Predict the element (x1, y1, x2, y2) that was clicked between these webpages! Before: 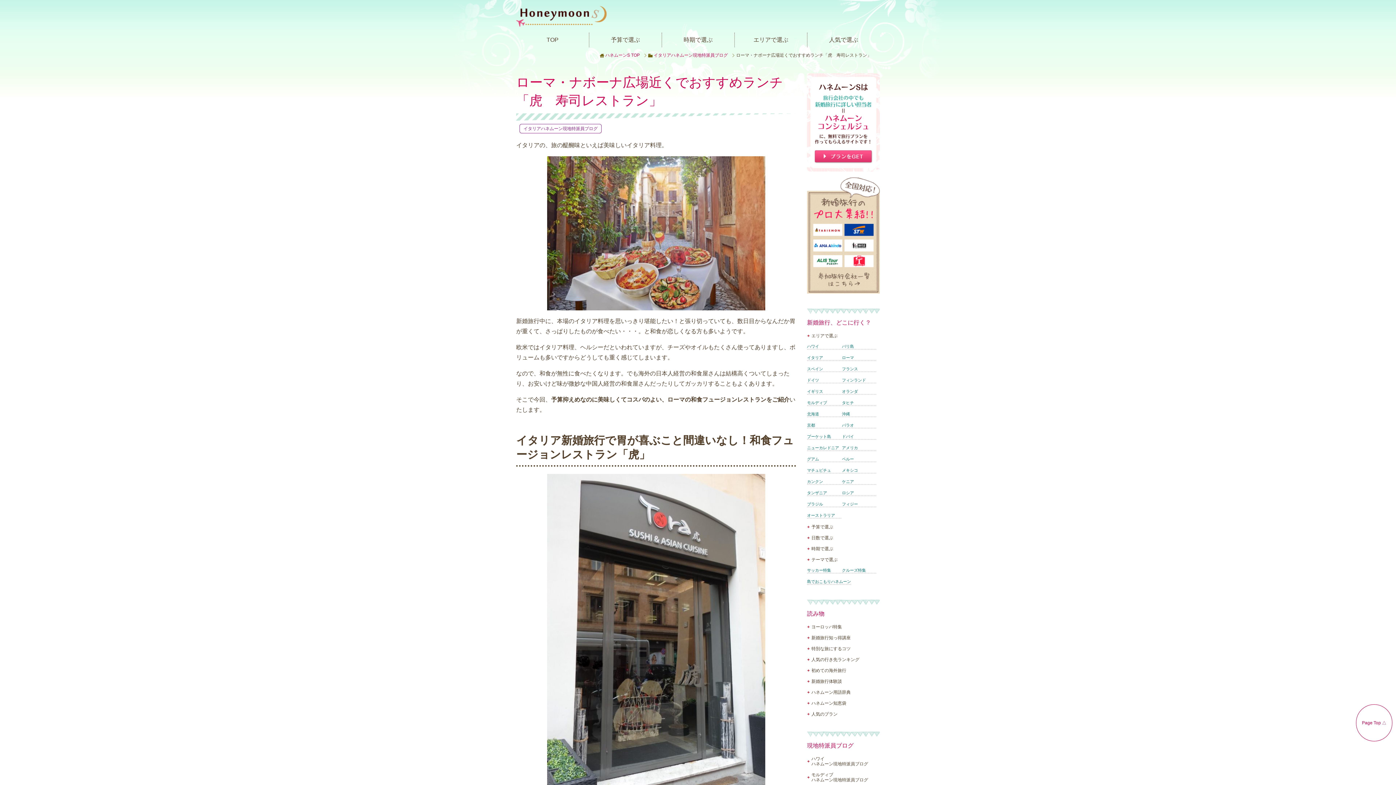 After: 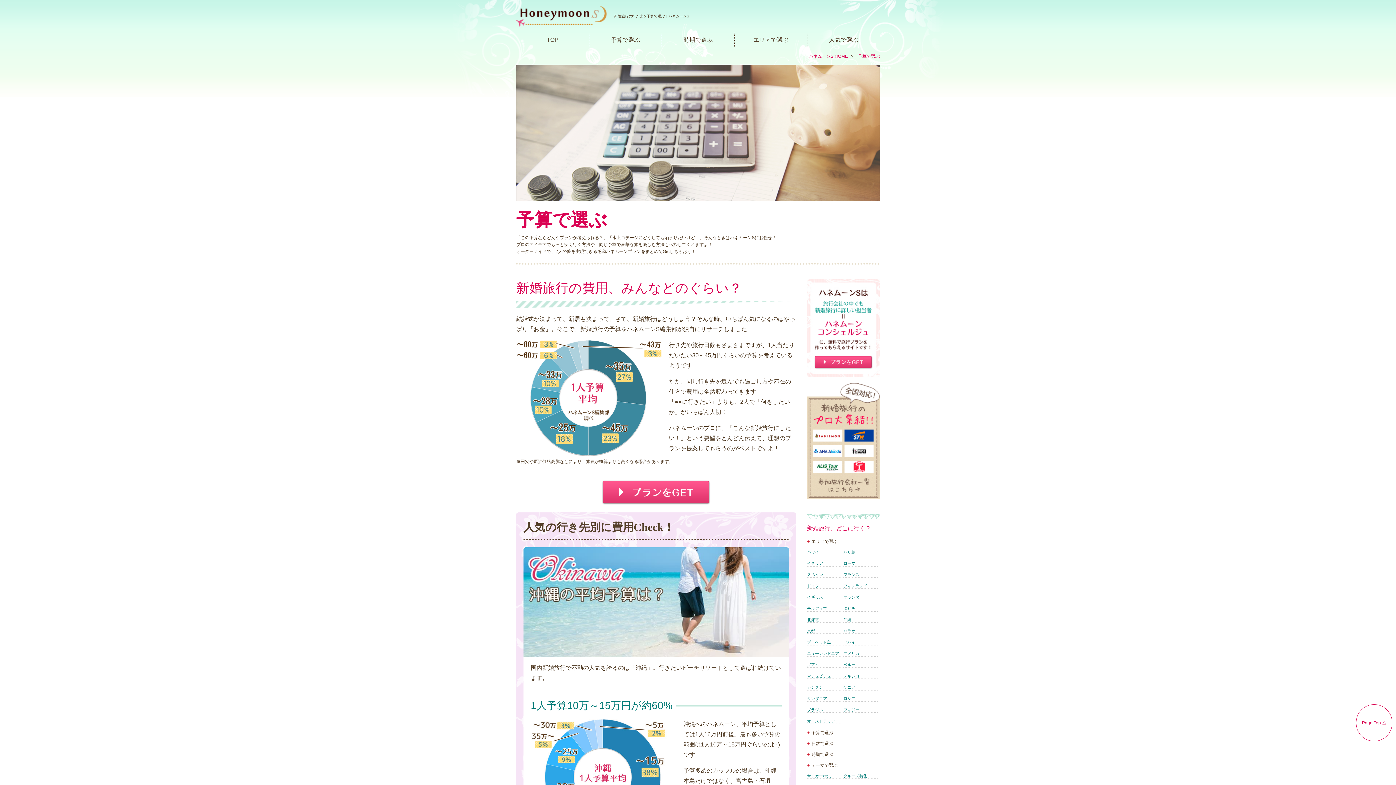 Action: bbox: (807, 524, 880, 529) label: 予算で選ぶ